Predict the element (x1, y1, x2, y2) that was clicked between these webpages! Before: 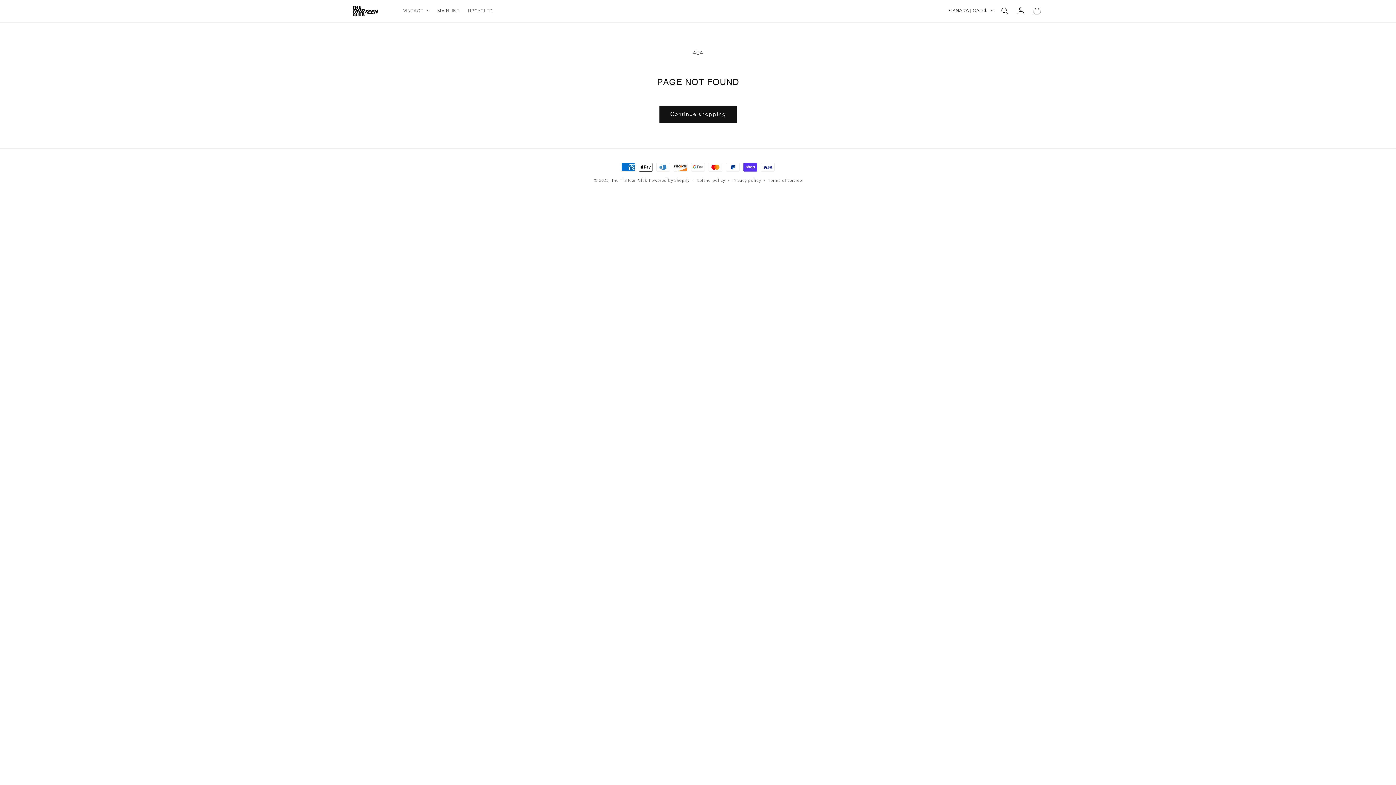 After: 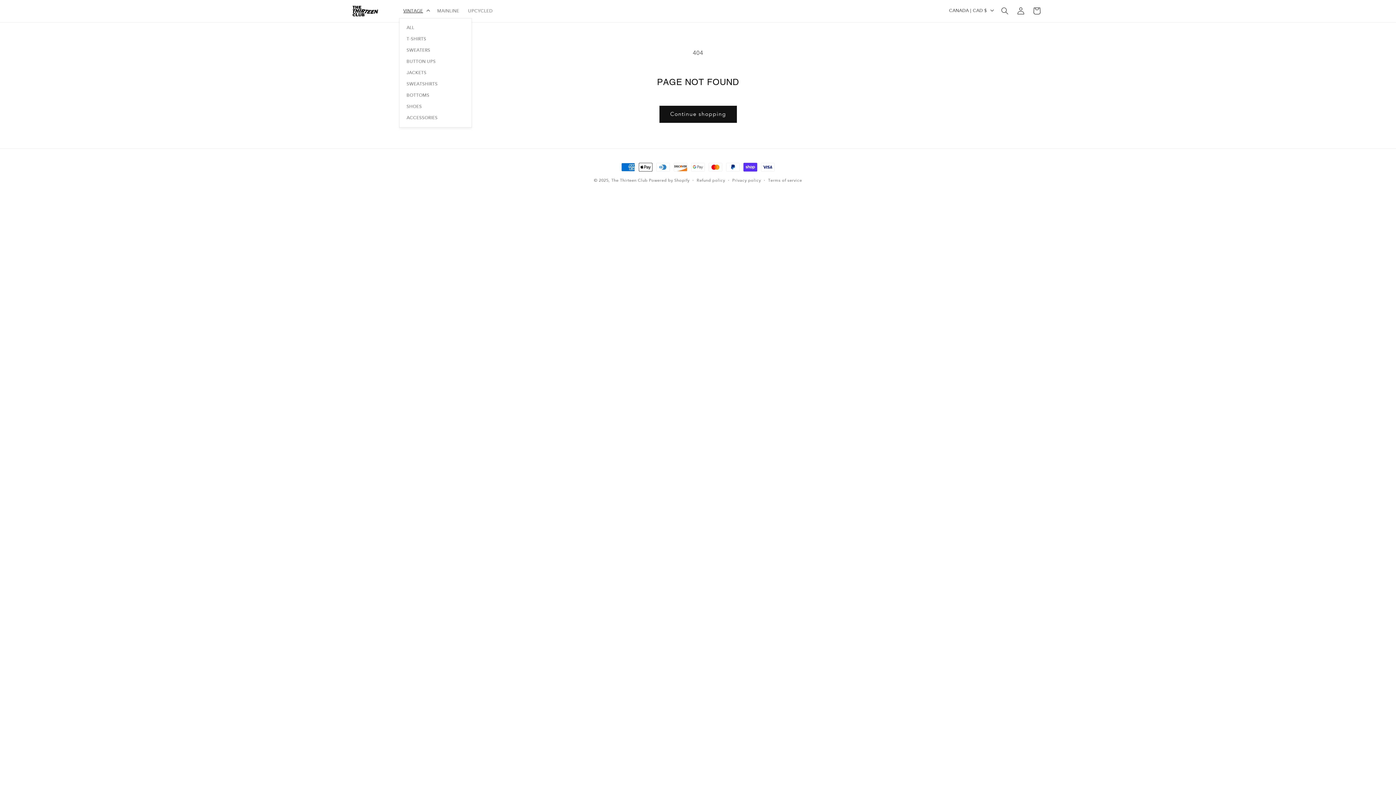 Action: label: VINTAGE bbox: (399, 3, 432, 18)